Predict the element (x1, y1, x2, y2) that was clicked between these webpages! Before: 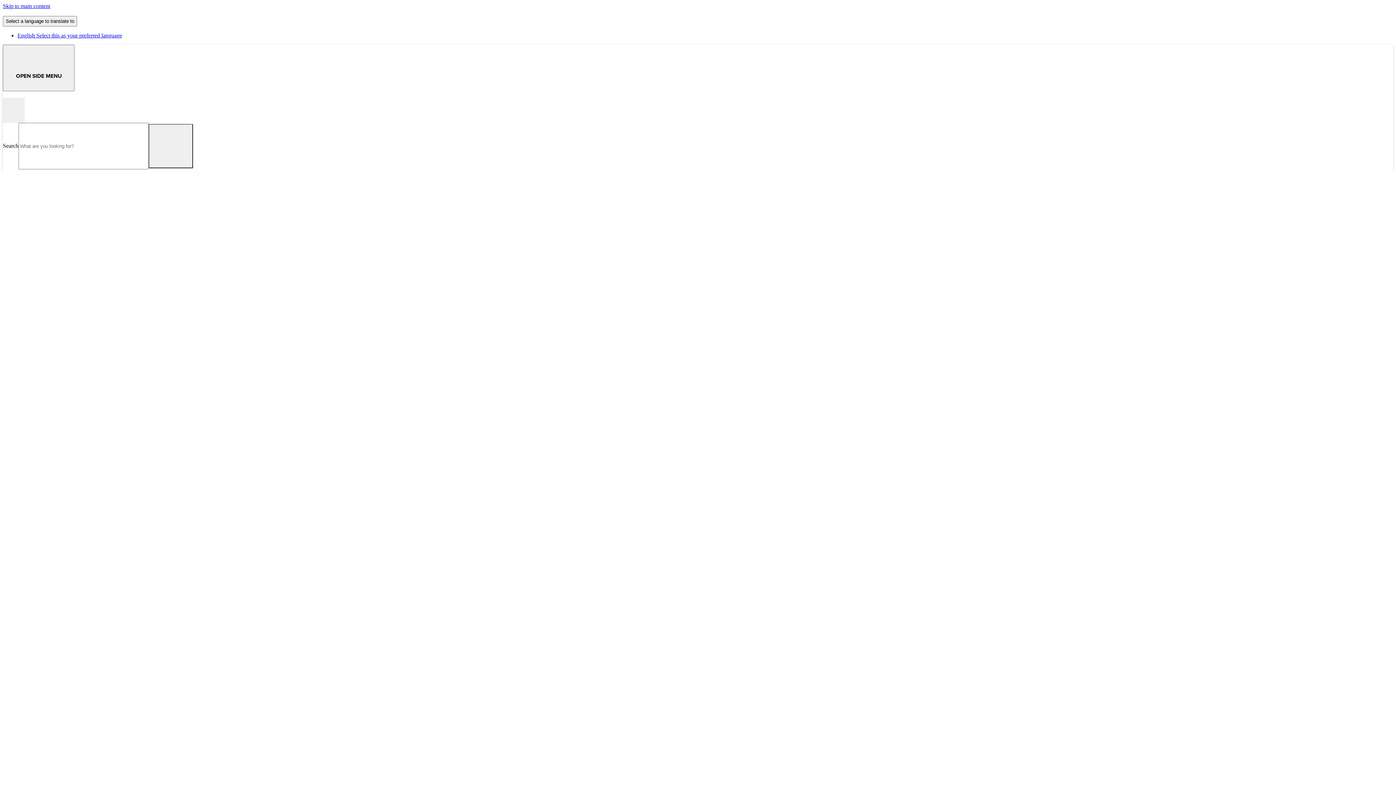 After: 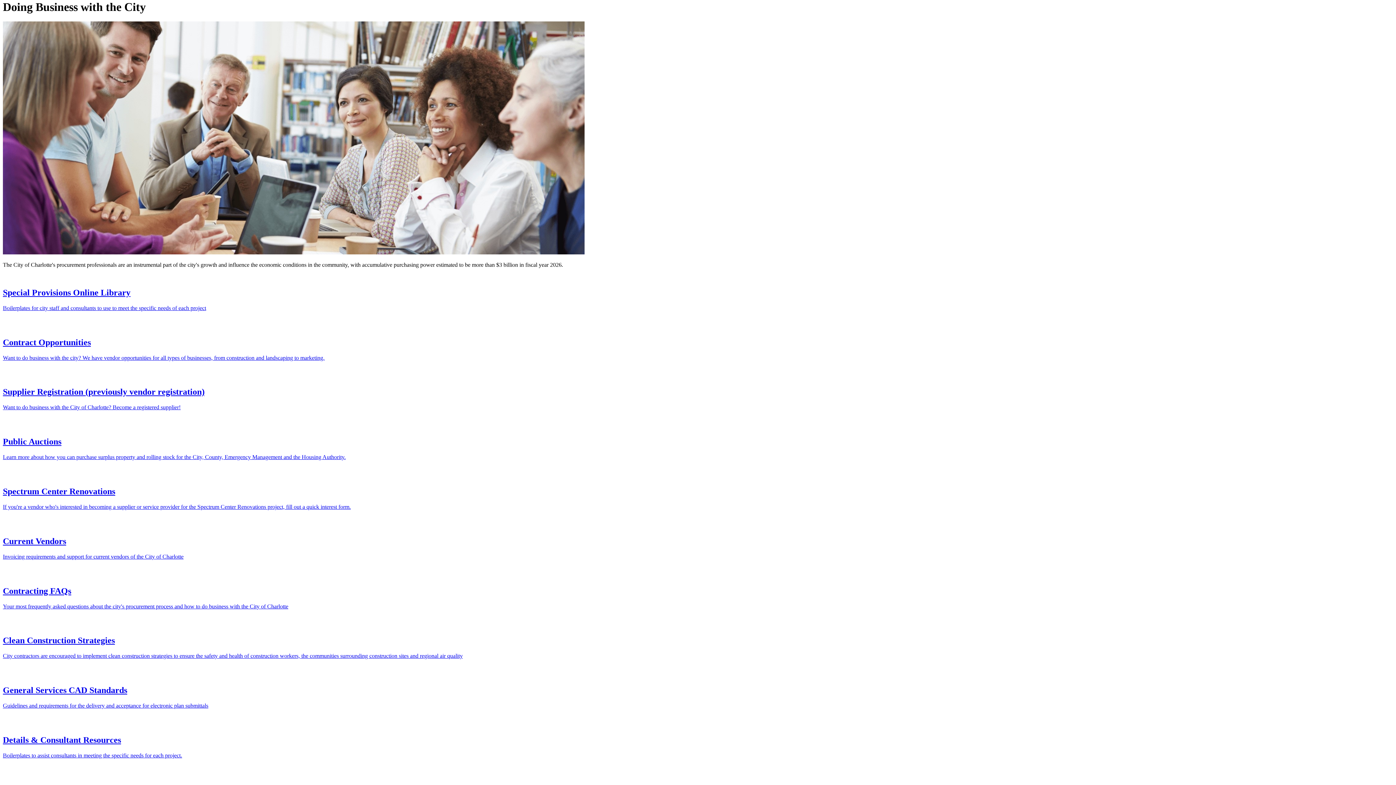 Action: label: Skip to main content bbox: (2, 2, 50, 9)